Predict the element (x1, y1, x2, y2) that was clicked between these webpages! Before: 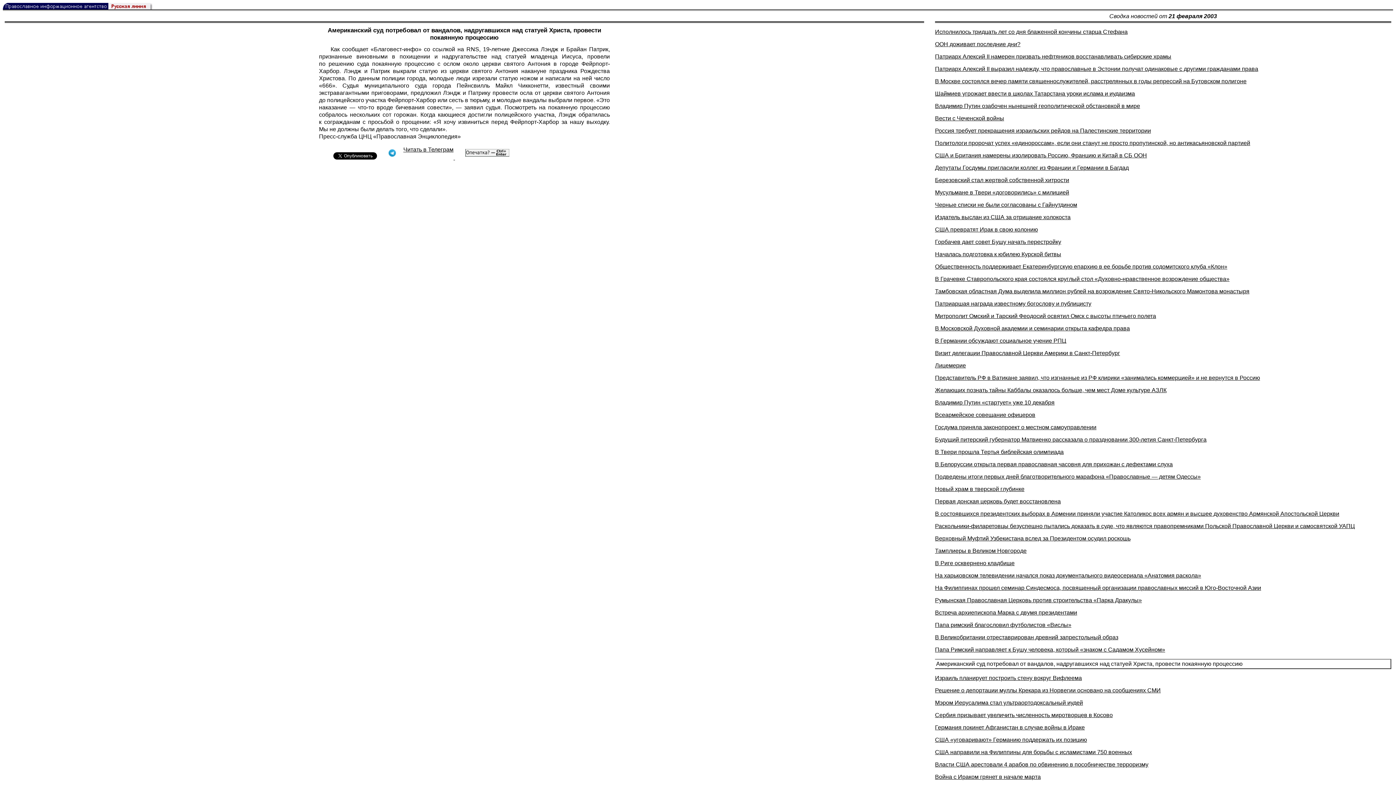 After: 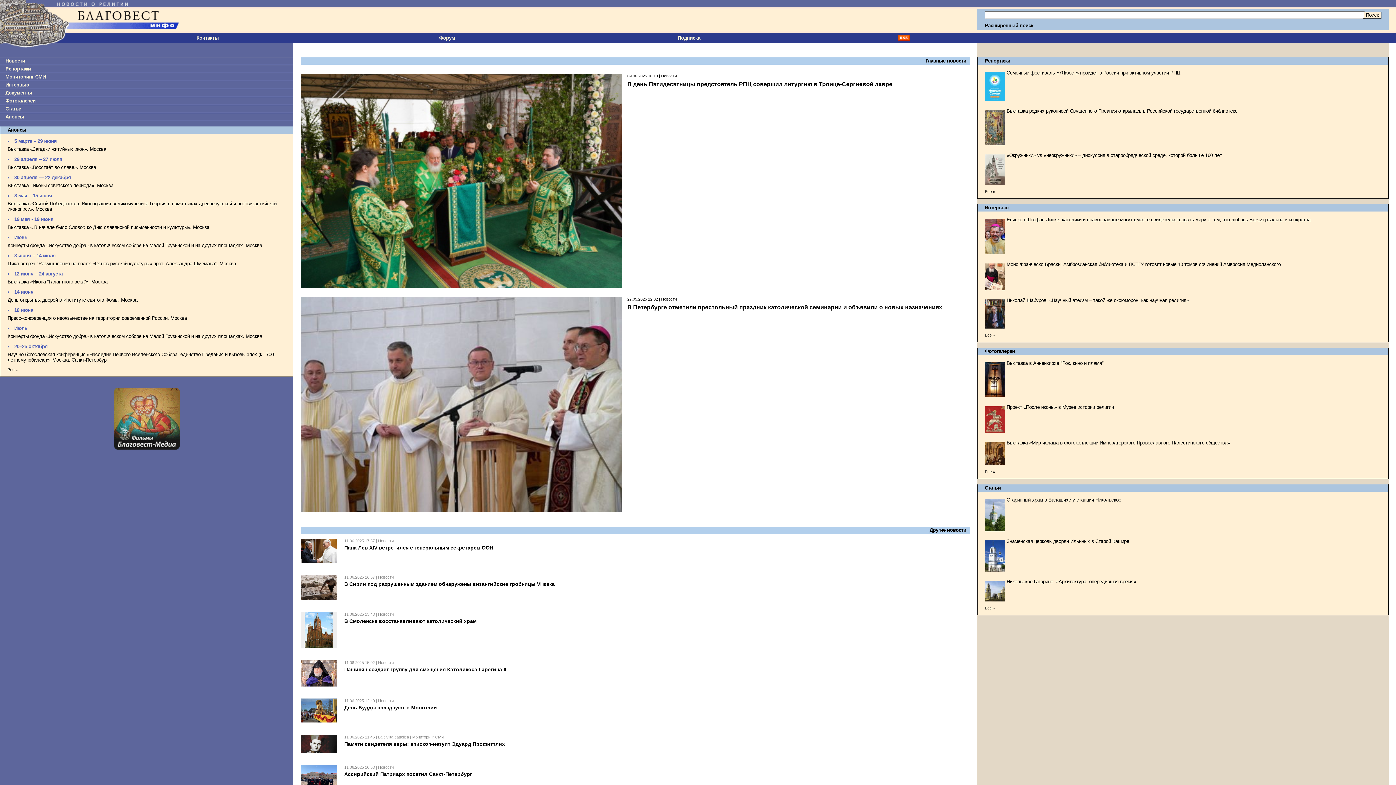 Action: bbox: (374, 46, 418, 52) label: Благовест-инфо